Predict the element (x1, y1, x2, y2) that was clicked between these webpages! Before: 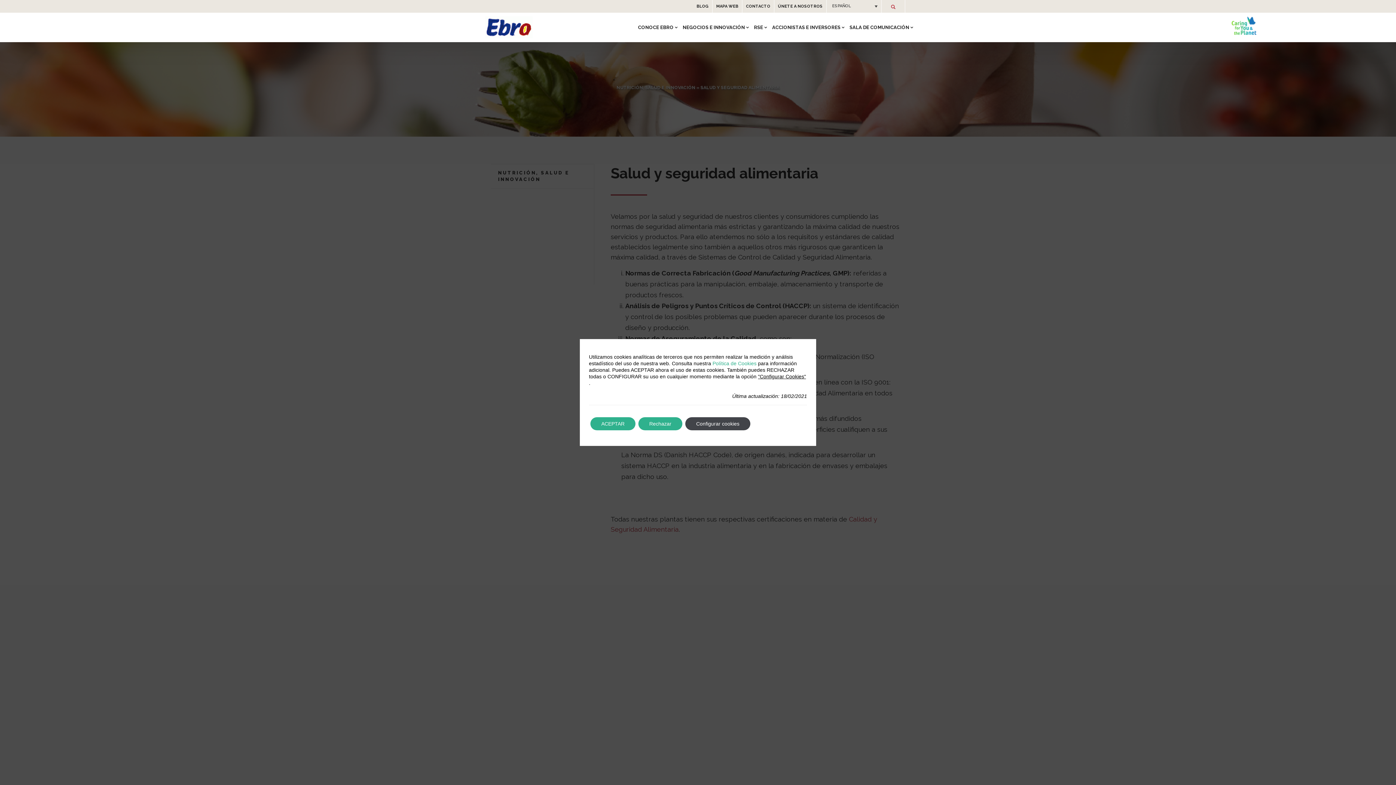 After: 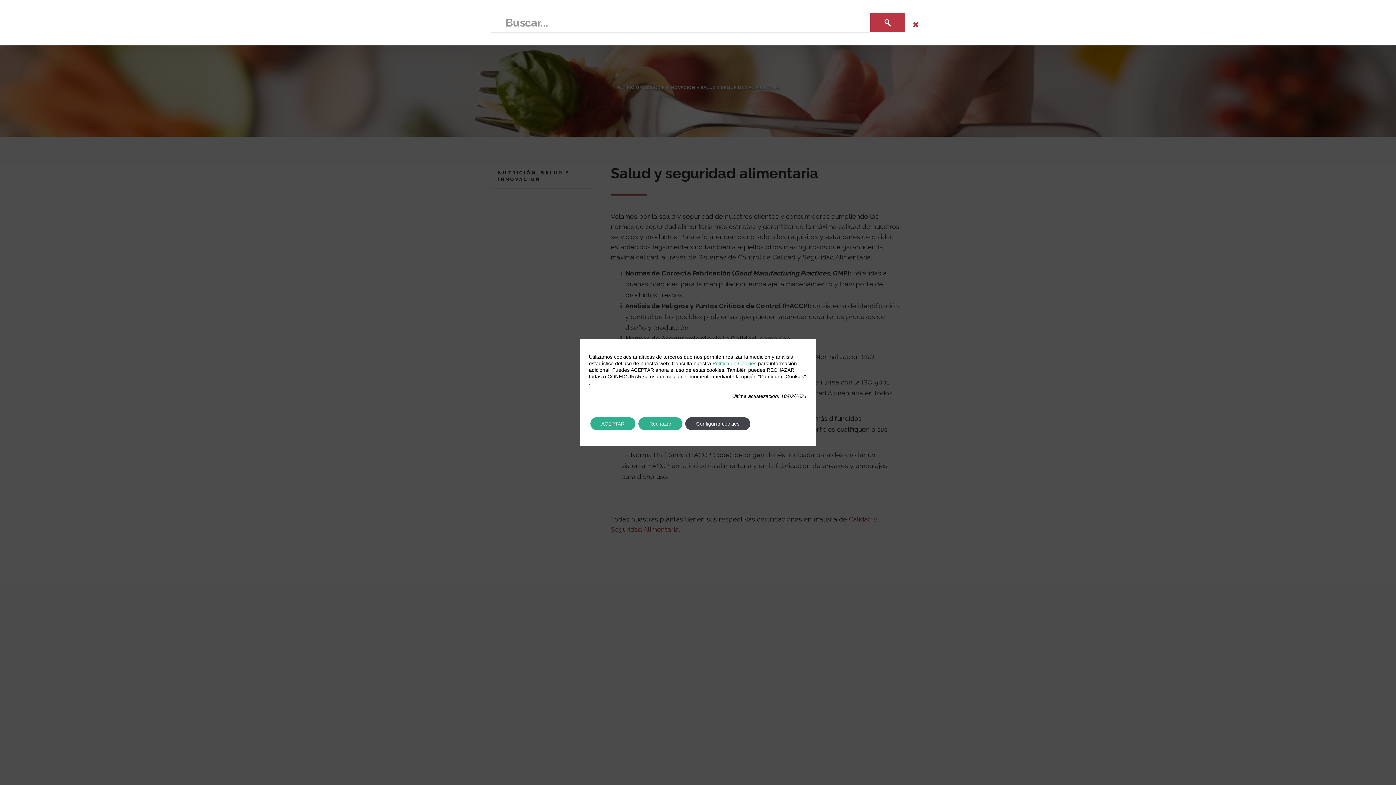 Action: bbox: (881, 0, 905, 13)